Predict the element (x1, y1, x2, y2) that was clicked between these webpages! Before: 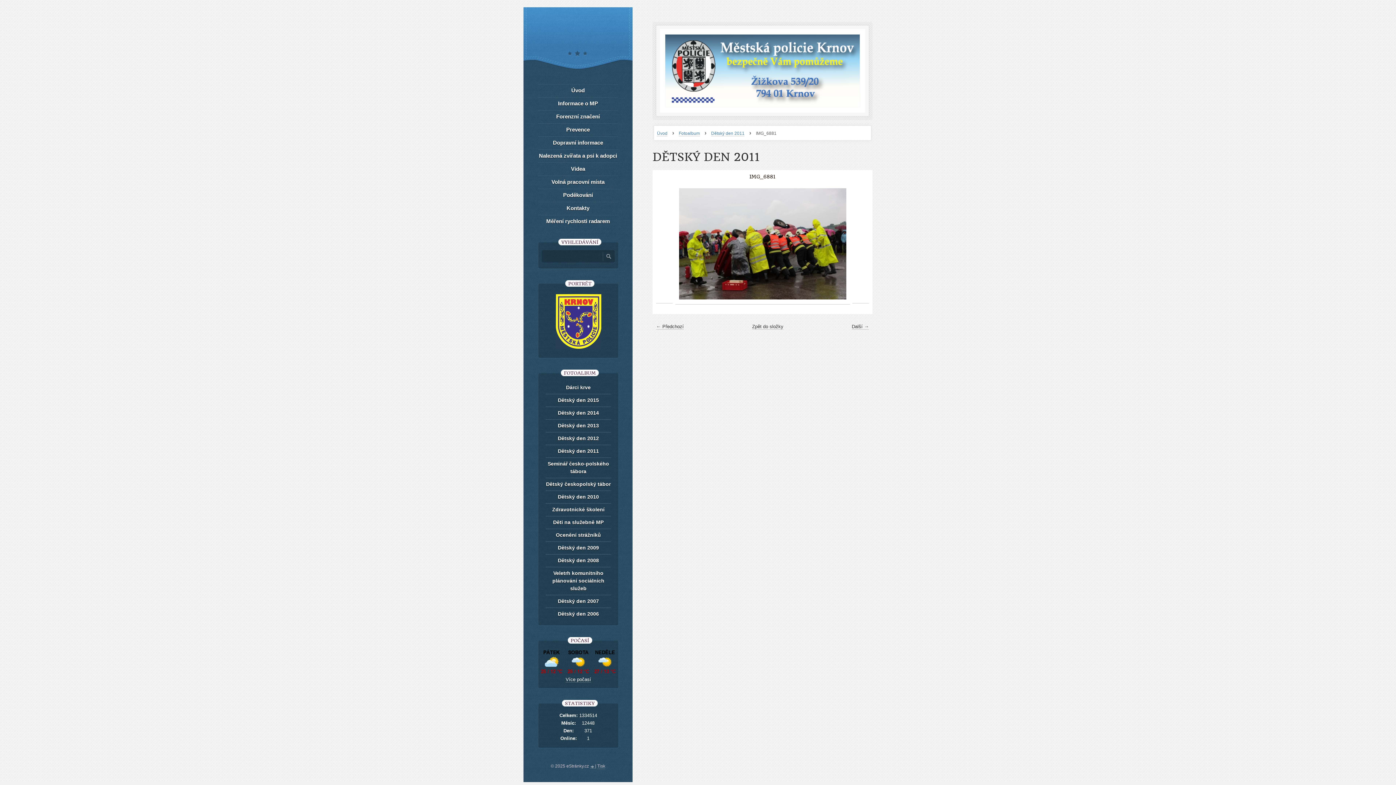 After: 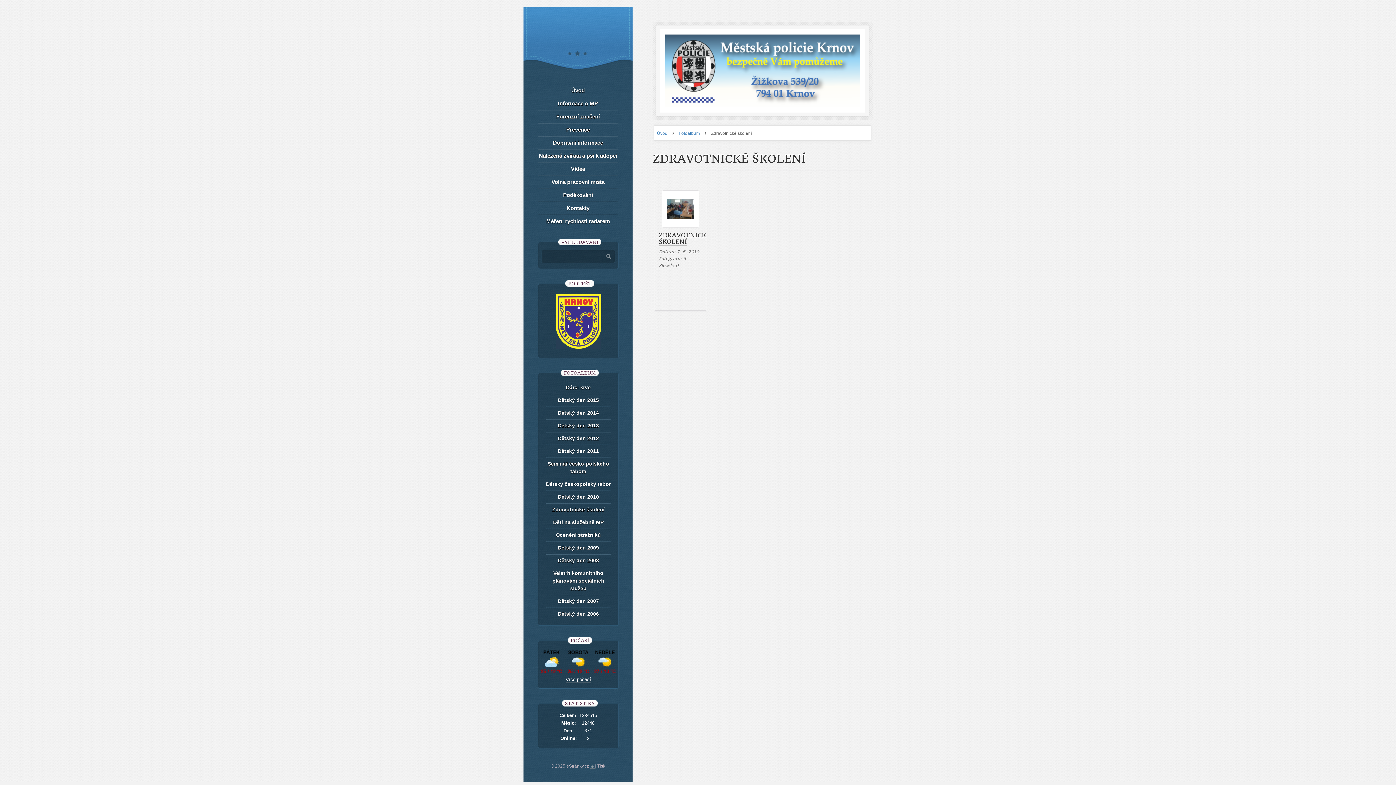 Action: bbox: (545, 503, 611, 515) label: Zdravotnické školení